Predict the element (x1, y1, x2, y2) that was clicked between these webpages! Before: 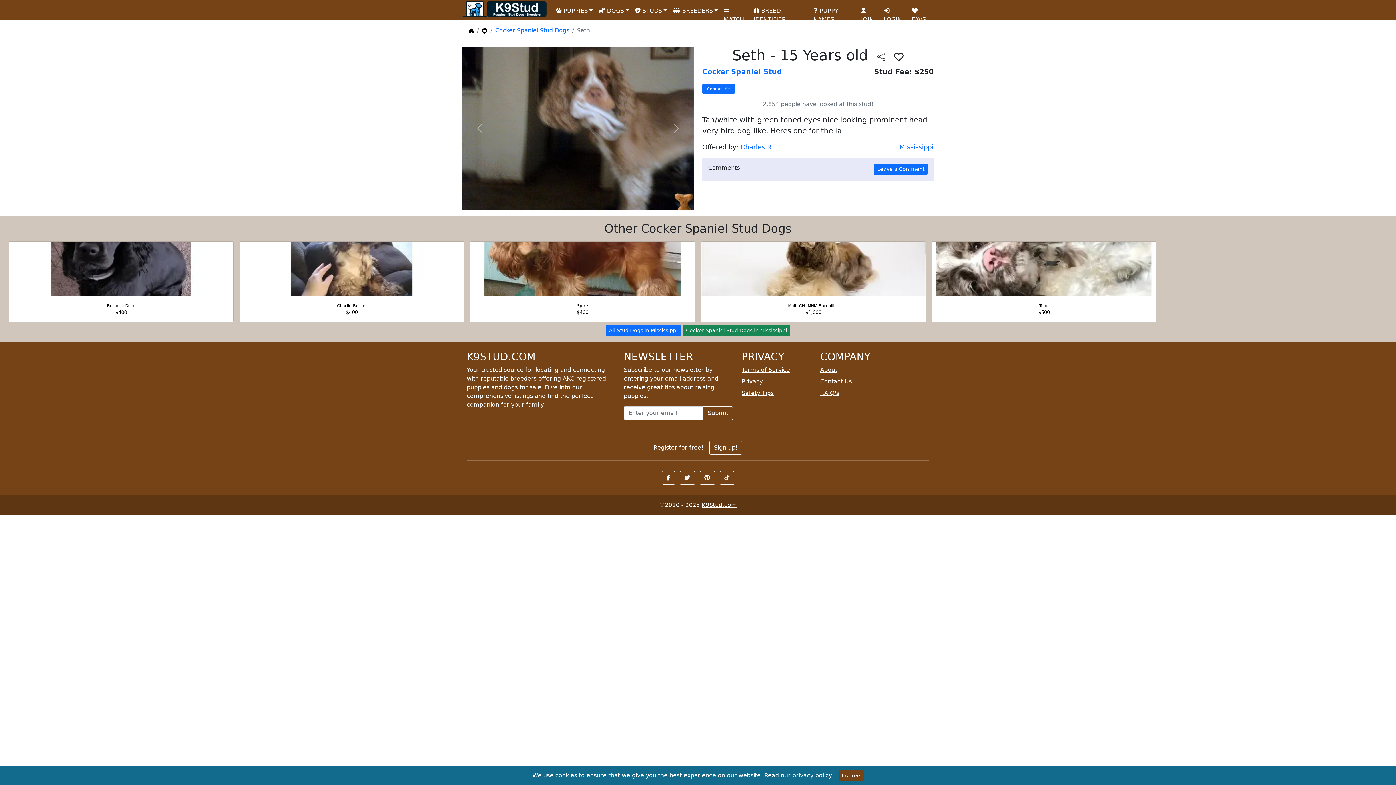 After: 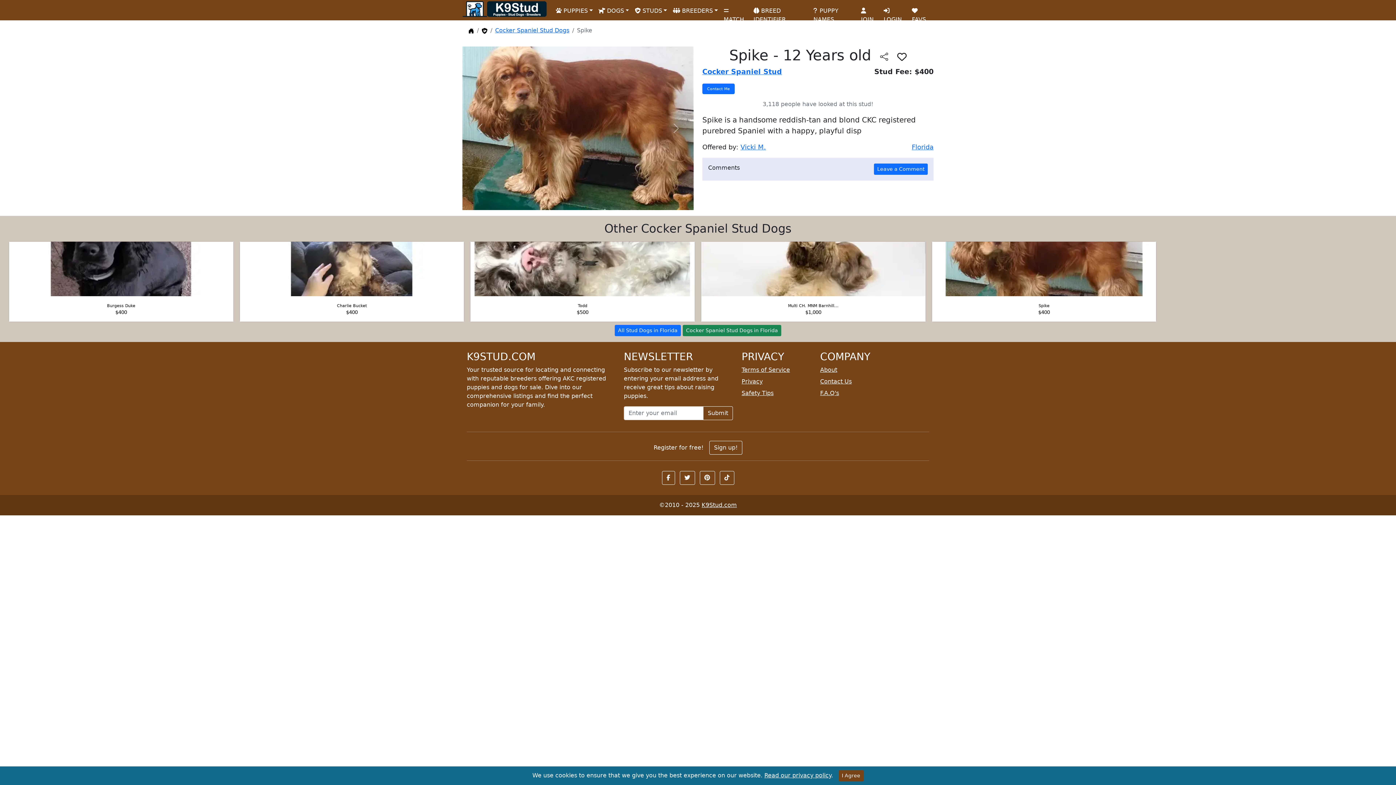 Action: bbox: (470, 241, 694, 296)